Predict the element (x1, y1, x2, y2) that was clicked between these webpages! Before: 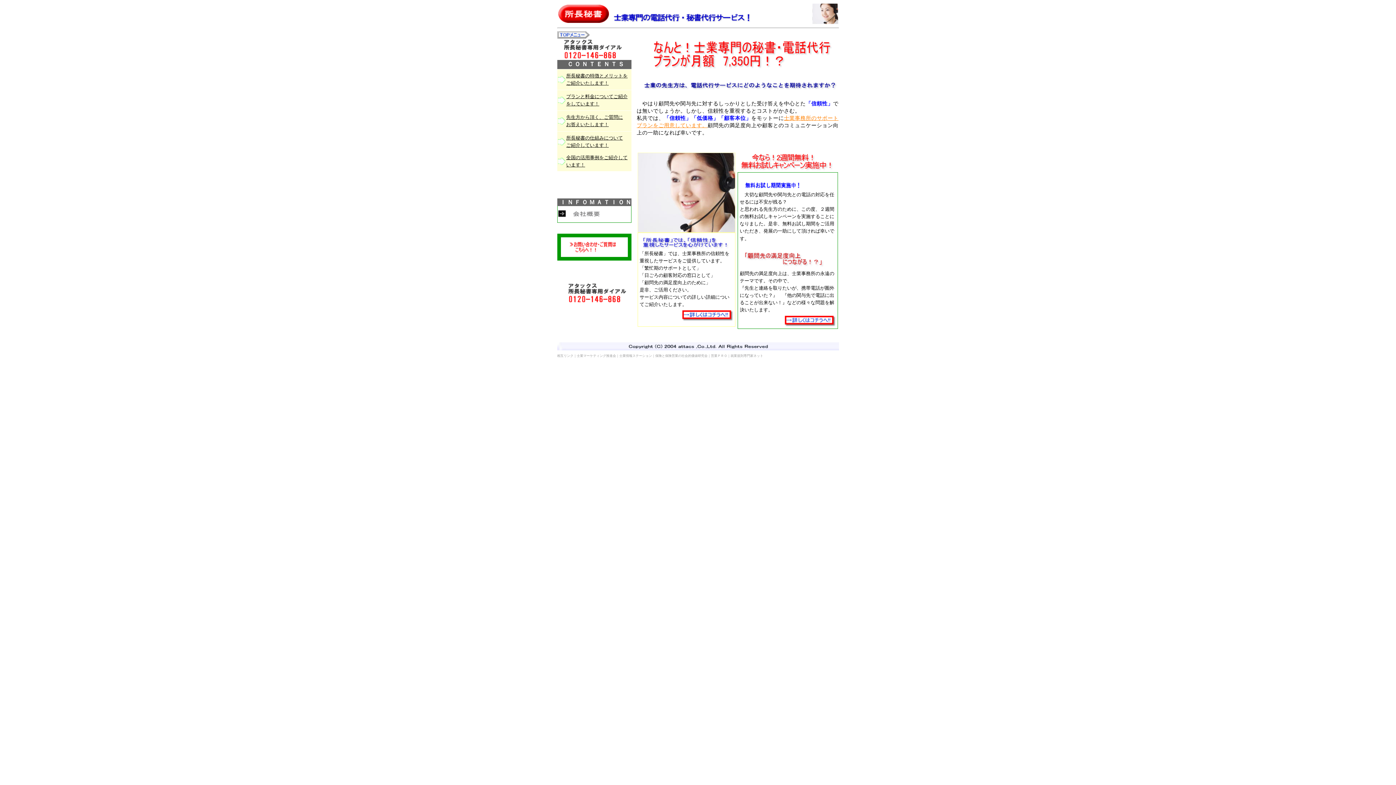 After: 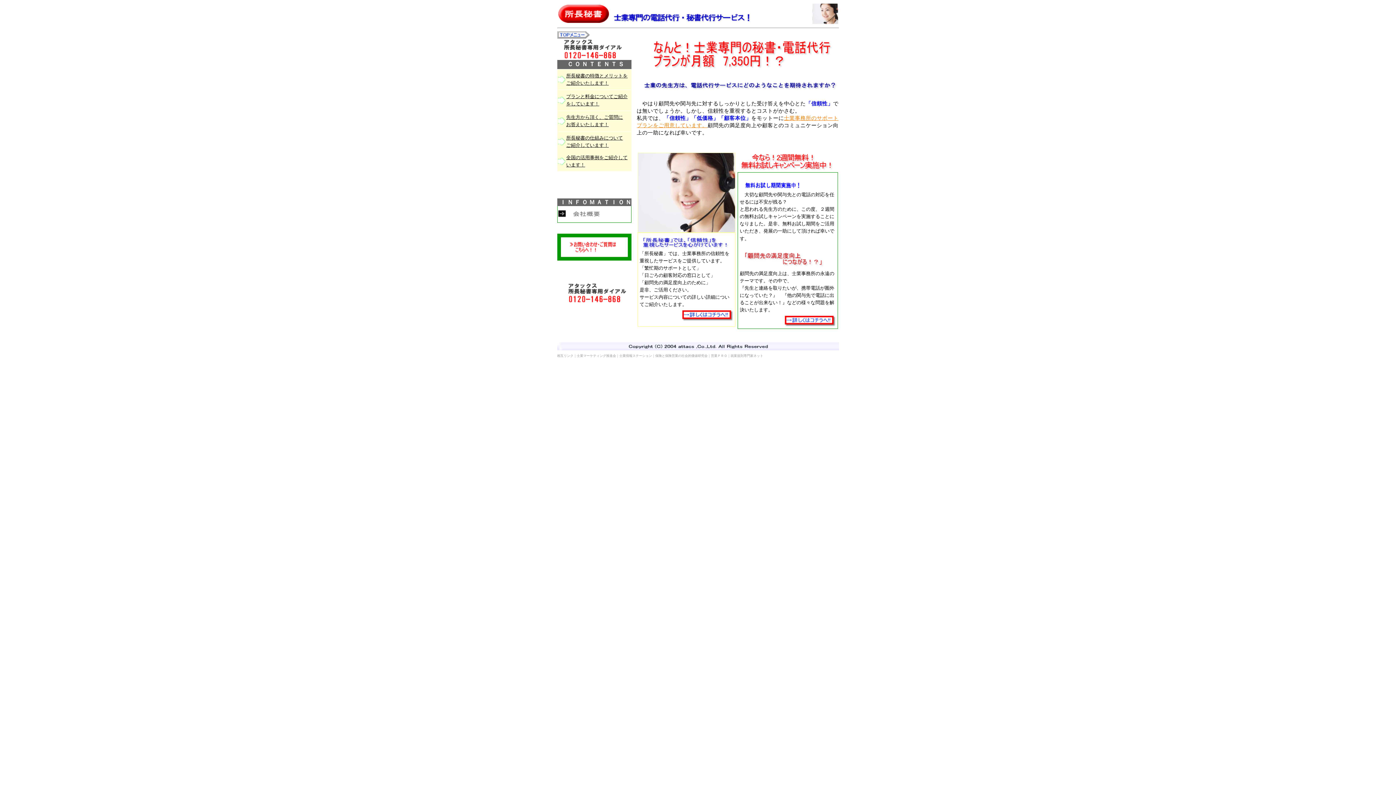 Action: bbox: (568, 248, 620, 254)